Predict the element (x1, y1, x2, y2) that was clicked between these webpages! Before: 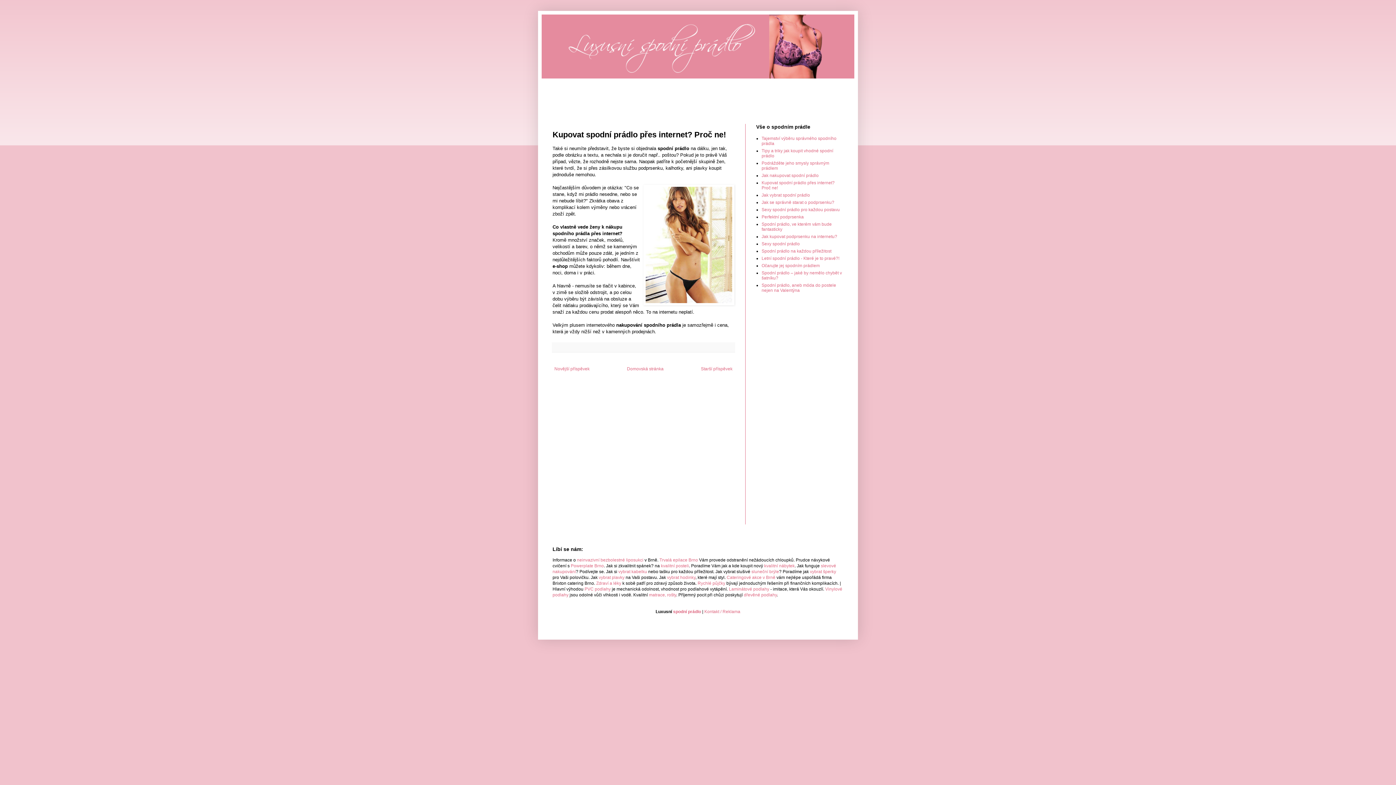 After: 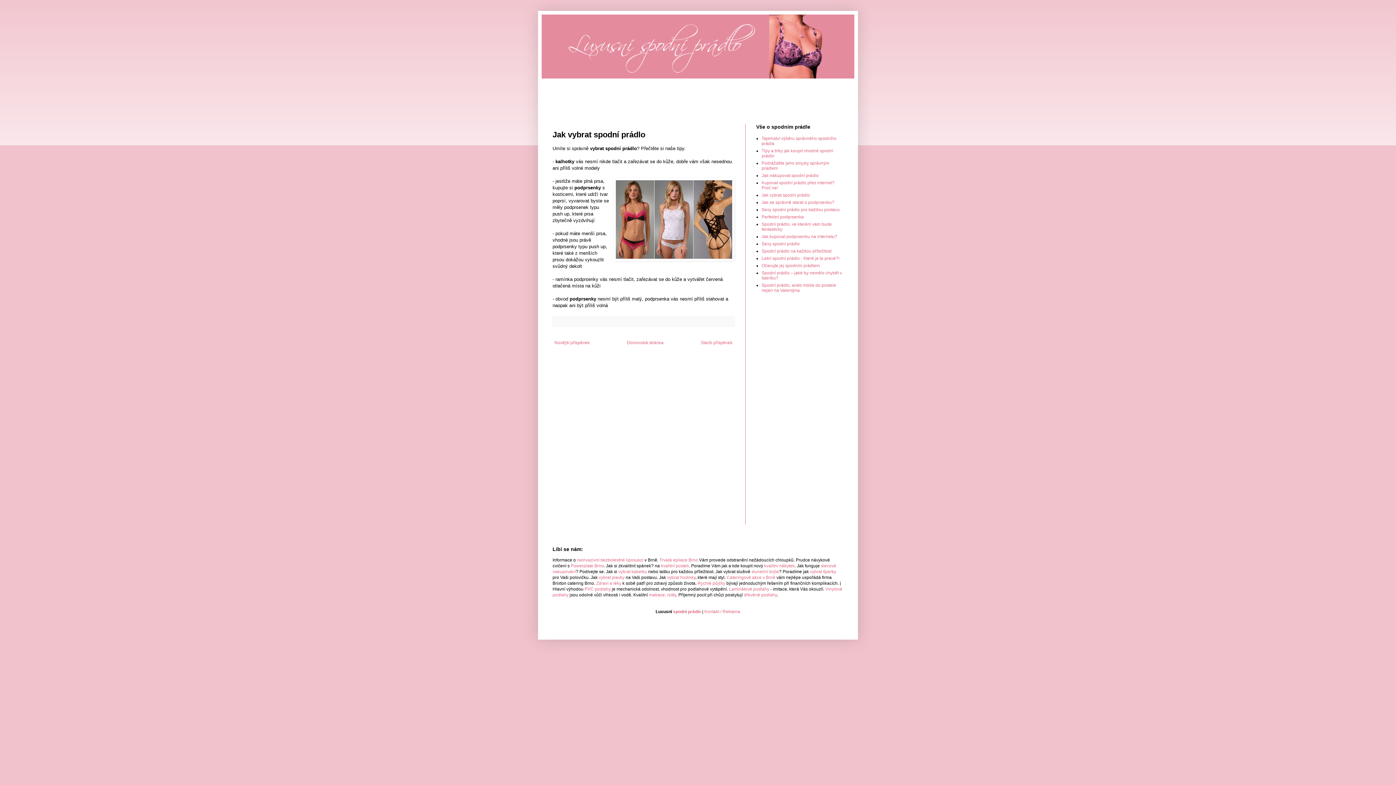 Action: label: Jak vybrat spodní prádlo bbox: (761, 192, 810, 197)